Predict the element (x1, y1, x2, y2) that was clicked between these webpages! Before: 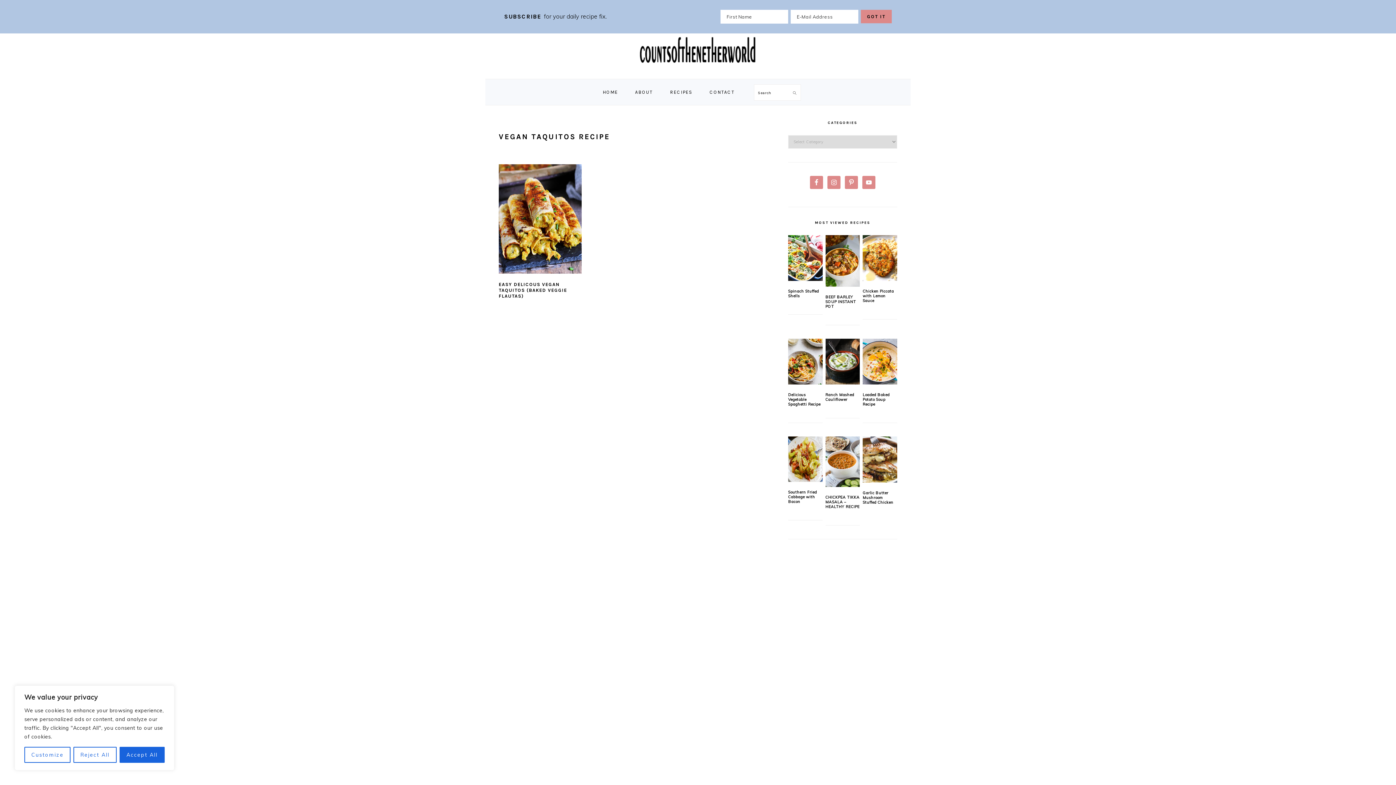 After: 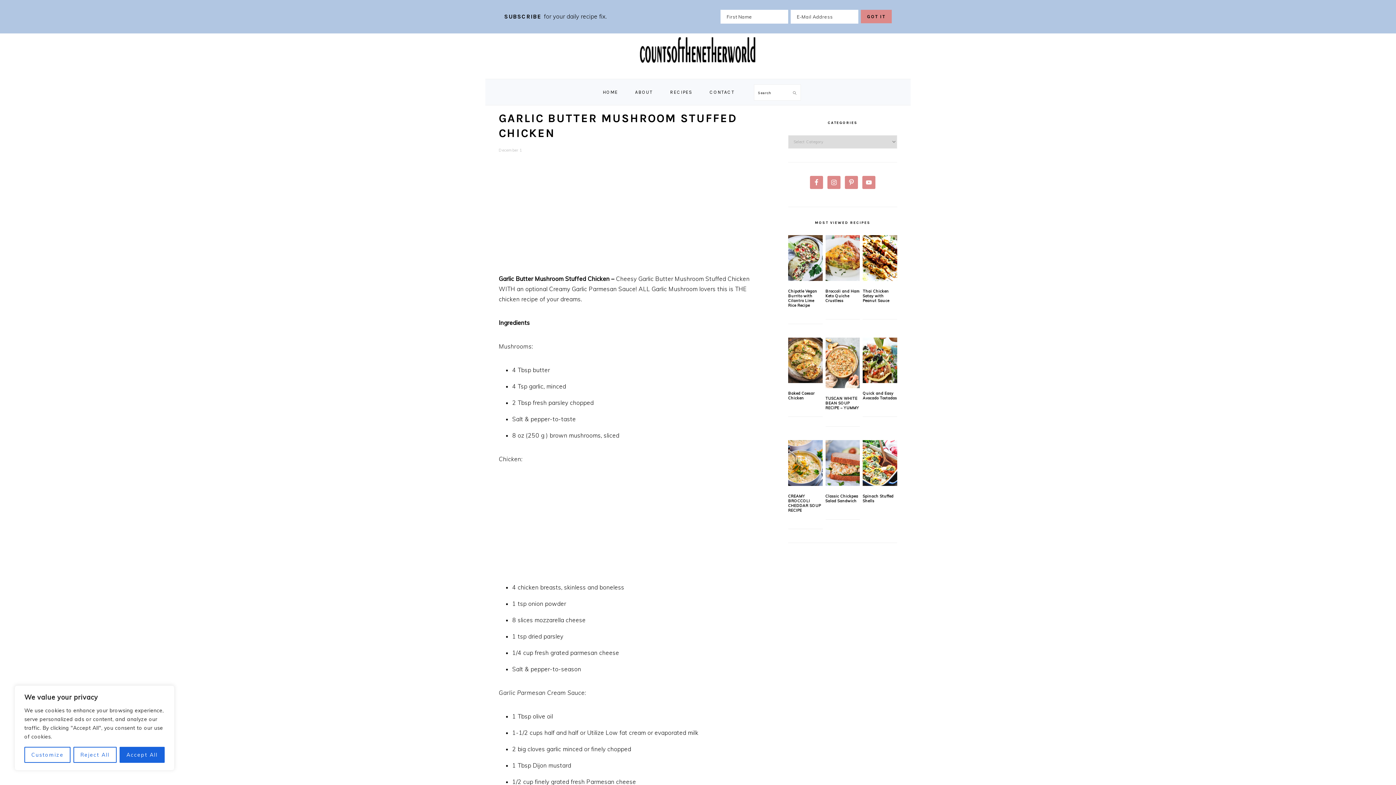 Action: label: Garlic Butter Mushroom Stuffed Chicken bbox: (862, 490, 893, 505)